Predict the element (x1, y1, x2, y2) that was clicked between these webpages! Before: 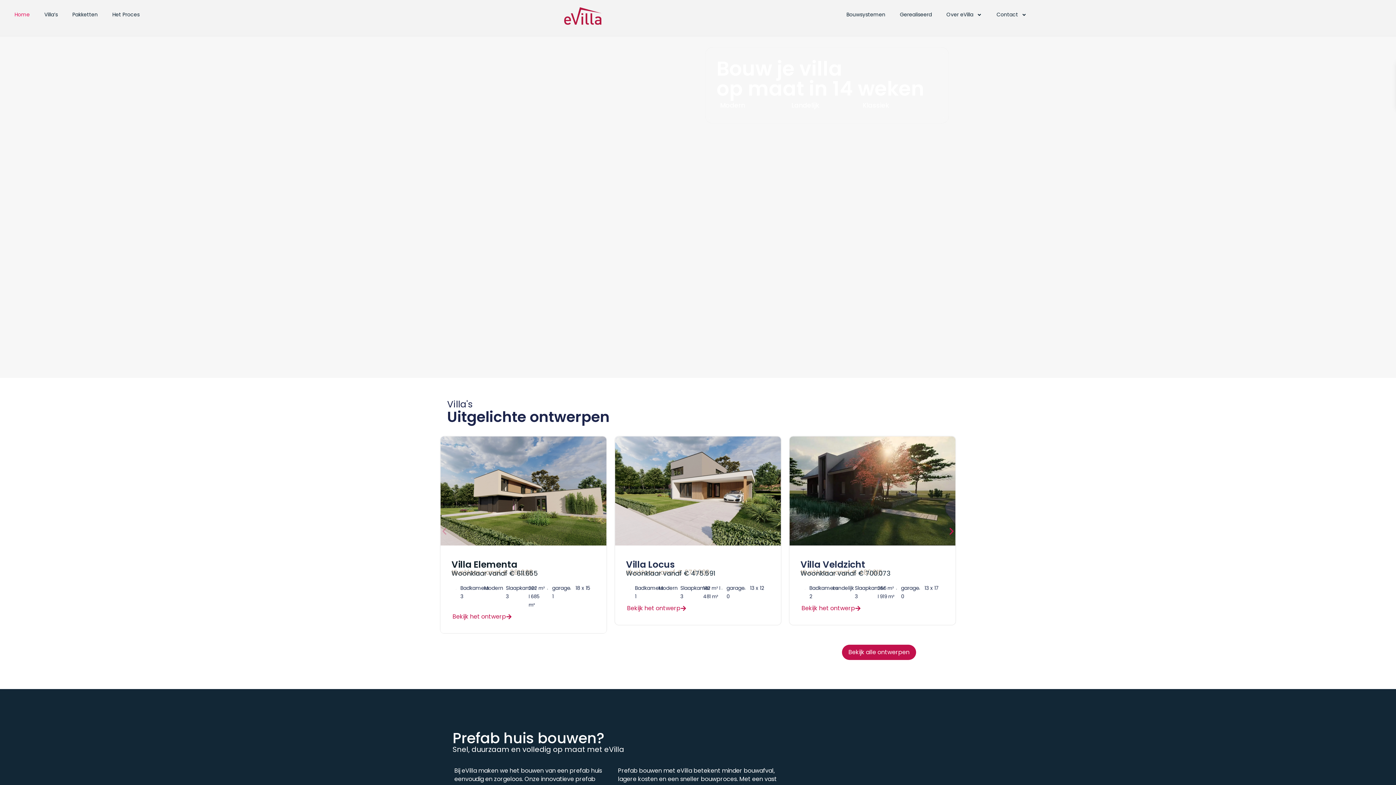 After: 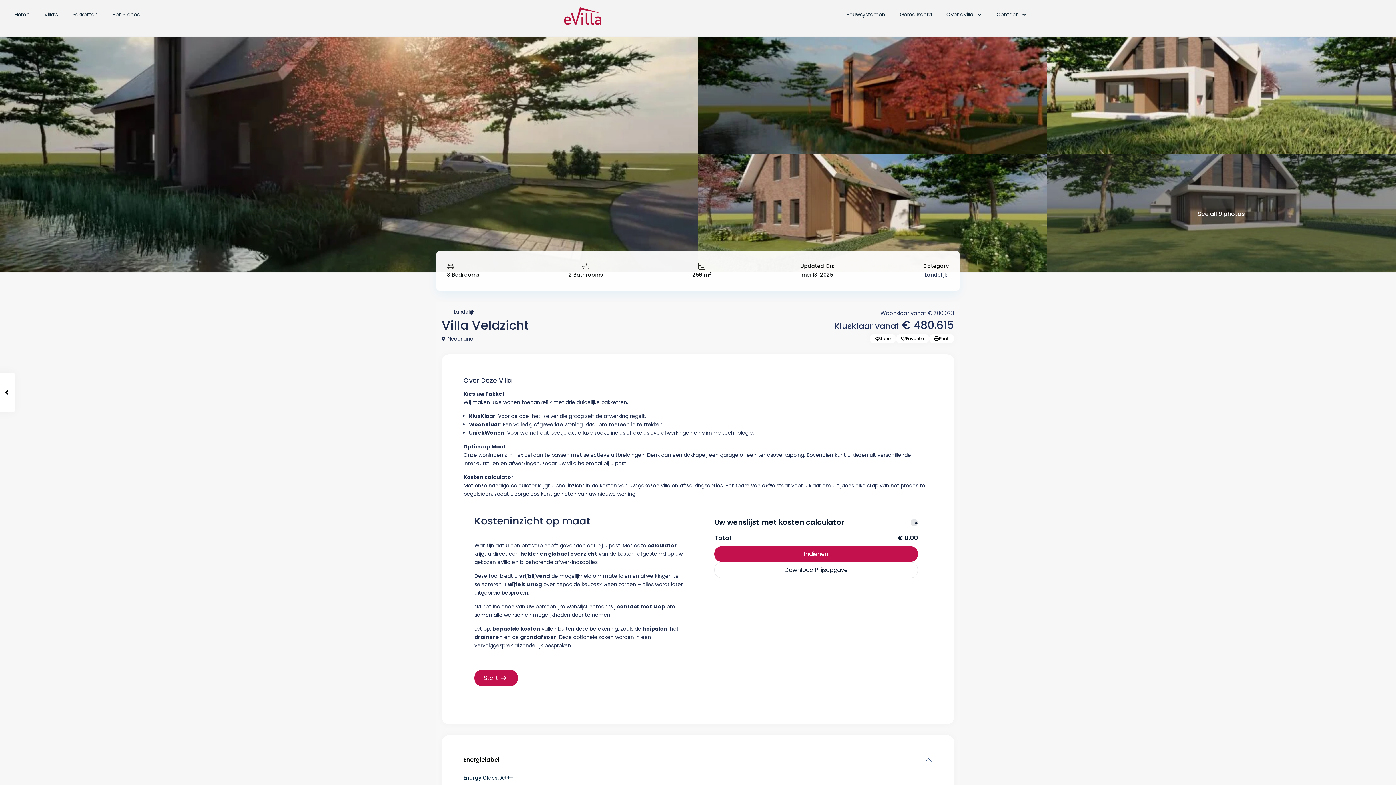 Action: label: Bekijk het ontwerp bbox: (800, 604, 862, 612)